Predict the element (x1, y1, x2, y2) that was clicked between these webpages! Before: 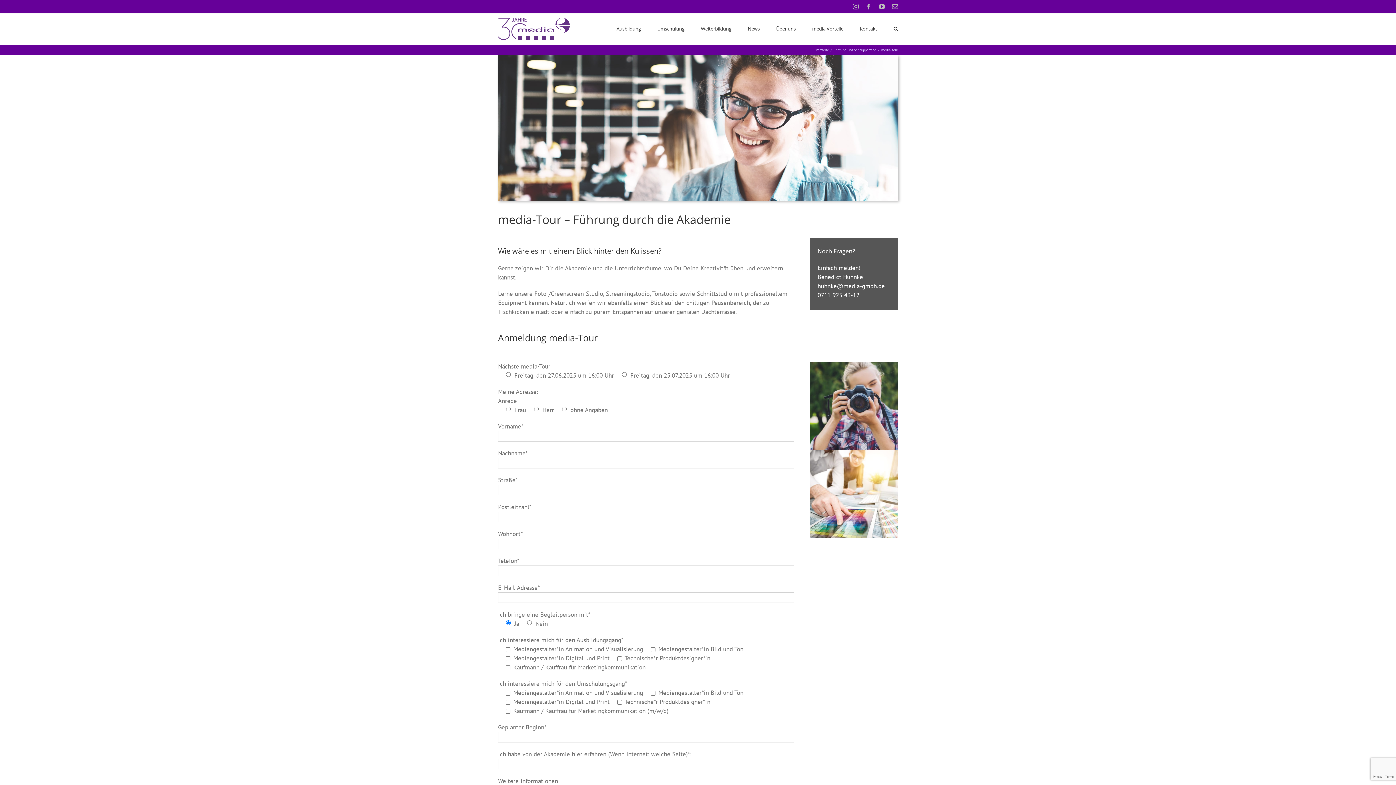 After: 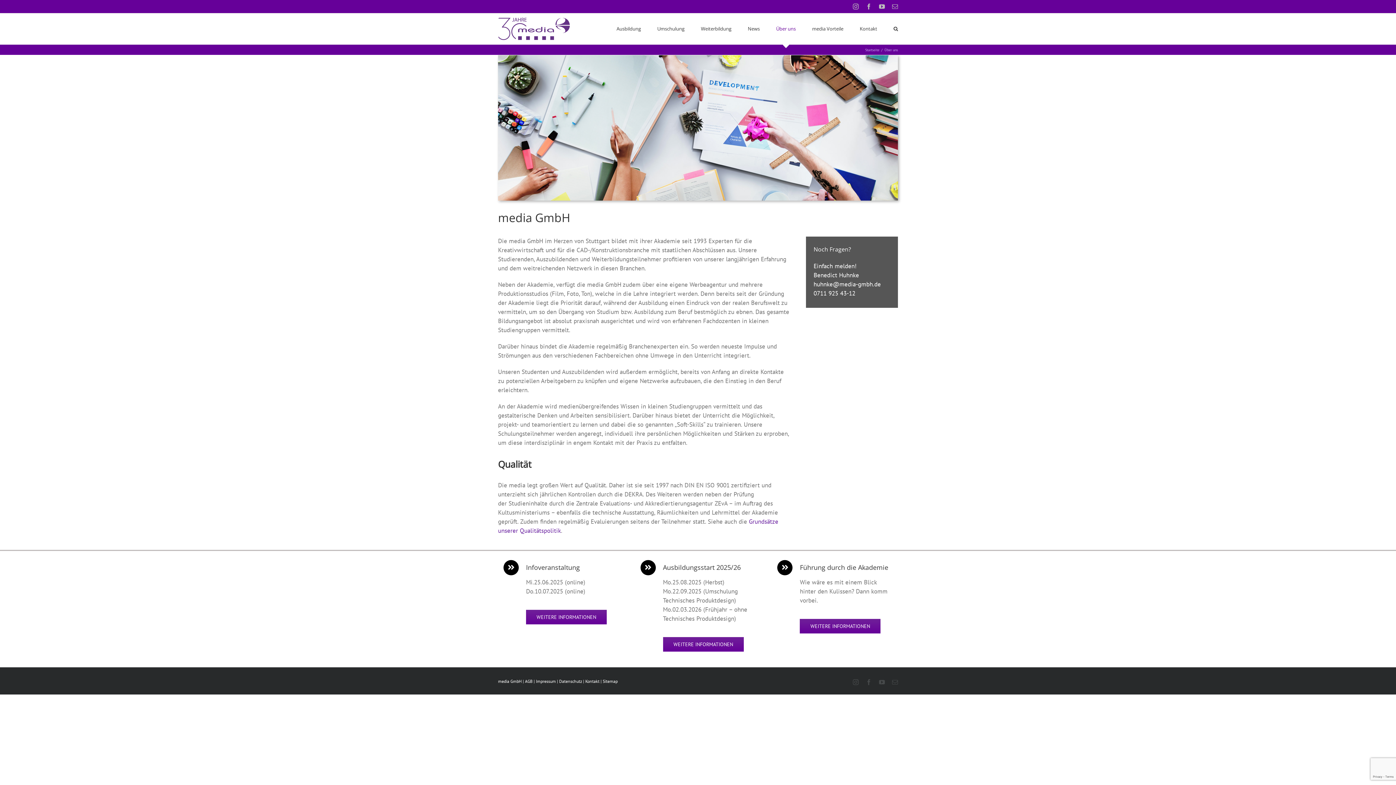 Action: label: Über uns bbox: (776, 13, 796, 44)